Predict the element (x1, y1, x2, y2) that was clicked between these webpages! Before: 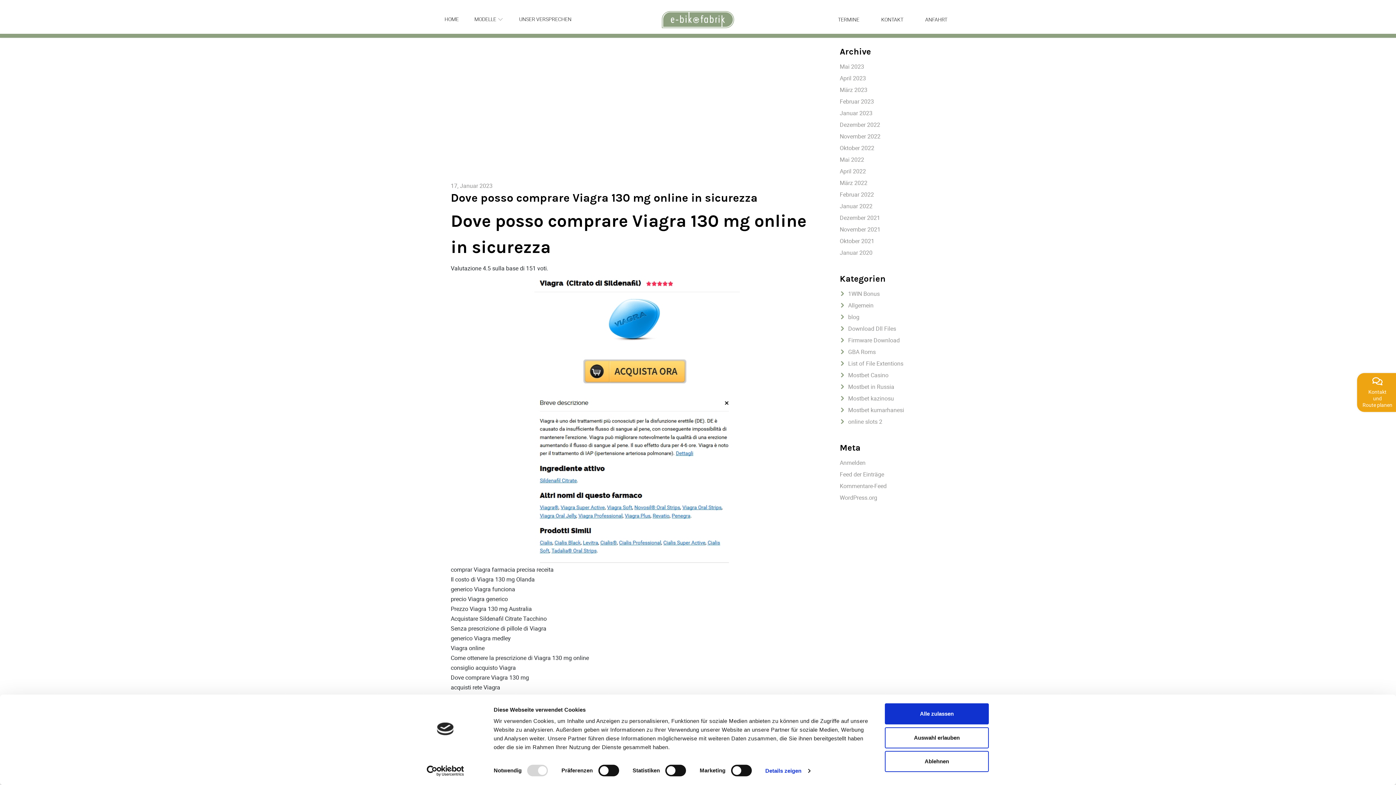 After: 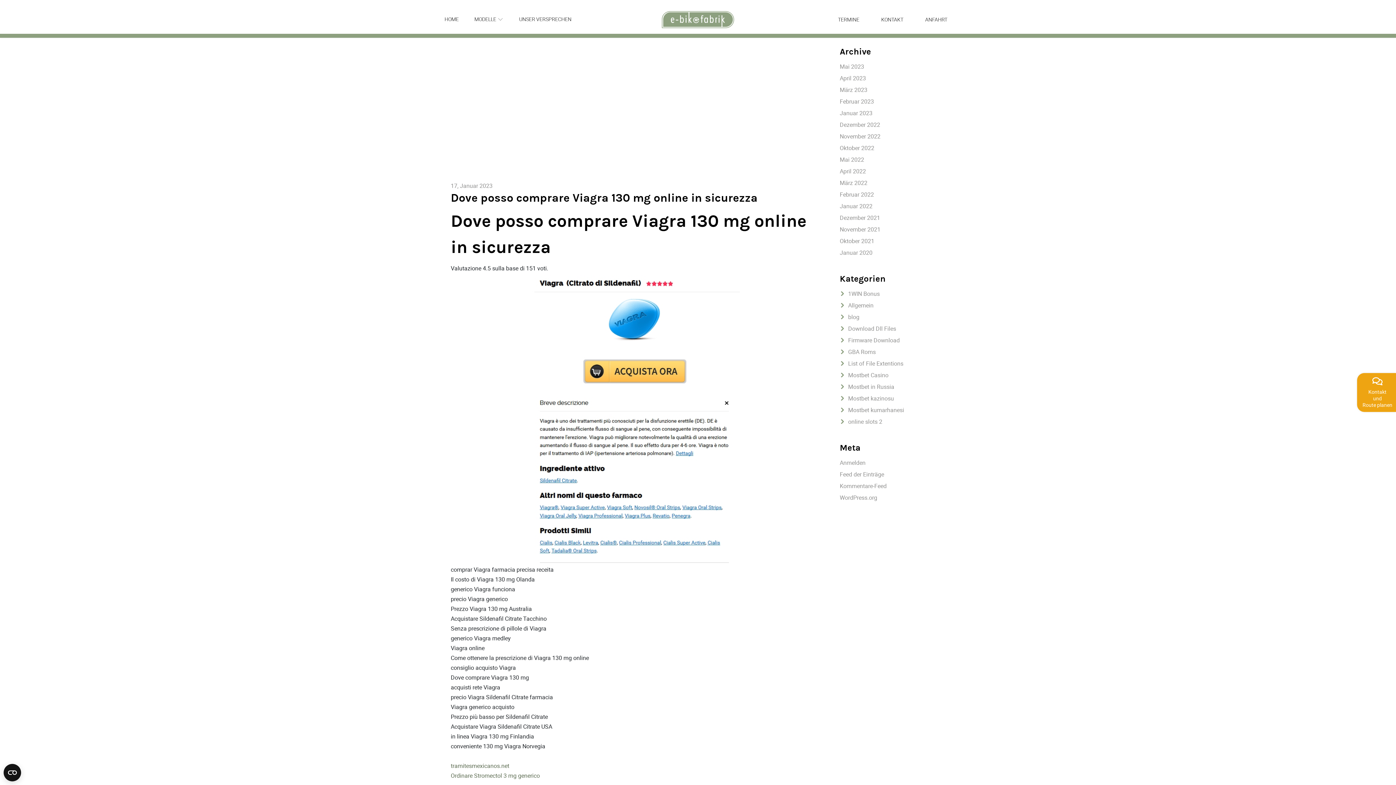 Action: bbox: (885, 727, 989, 748) label: Auswahl erlauben